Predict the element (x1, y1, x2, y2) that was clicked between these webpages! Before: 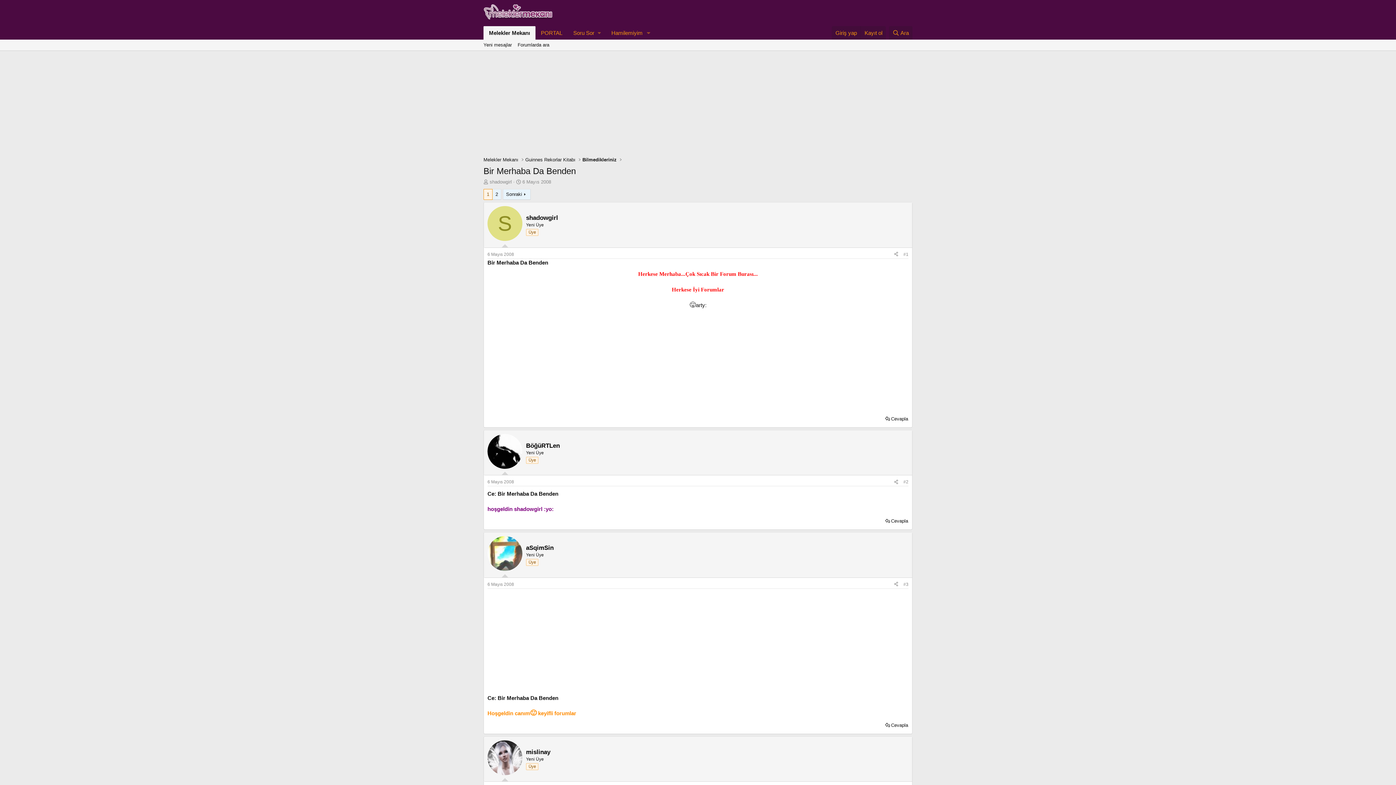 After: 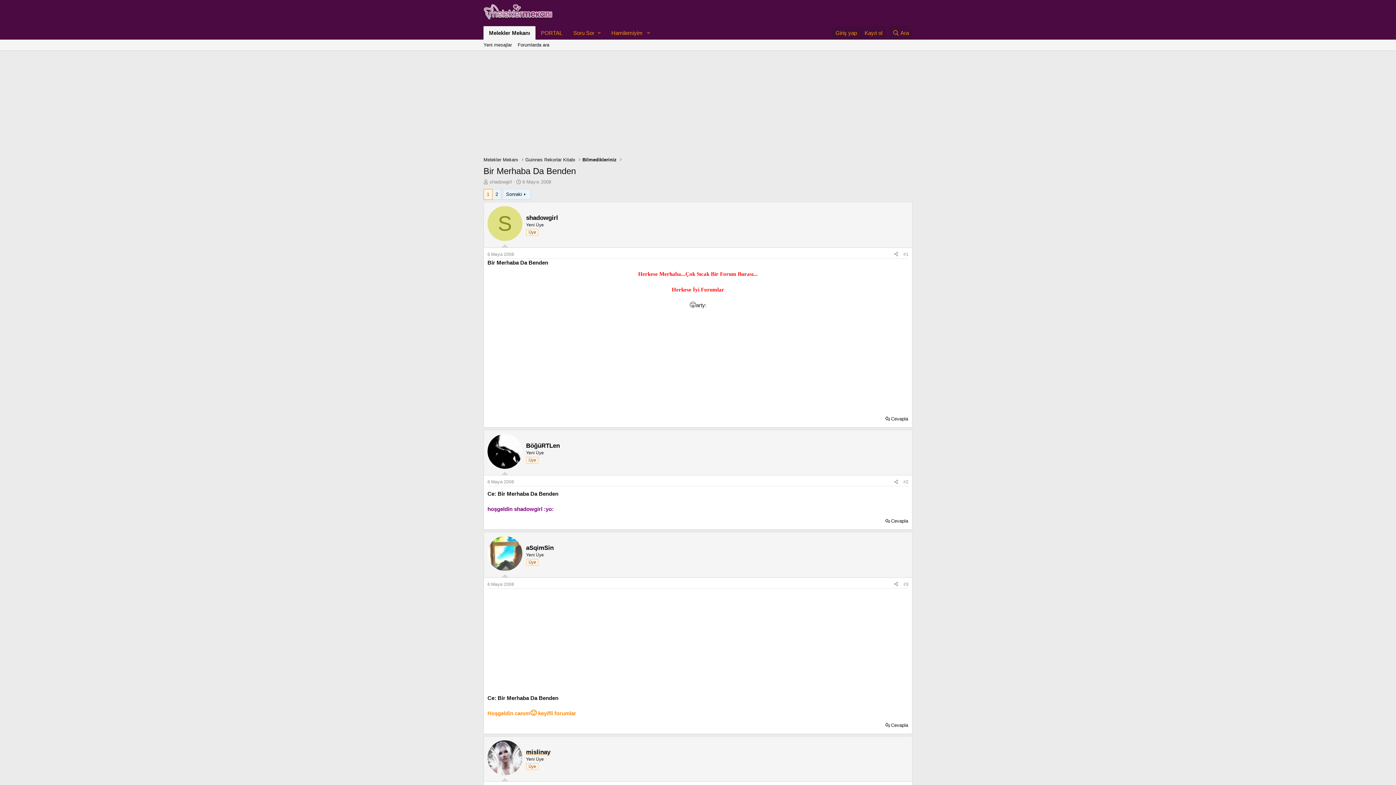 Action: label: mislinay bbox: (526, 749, 550, 755)